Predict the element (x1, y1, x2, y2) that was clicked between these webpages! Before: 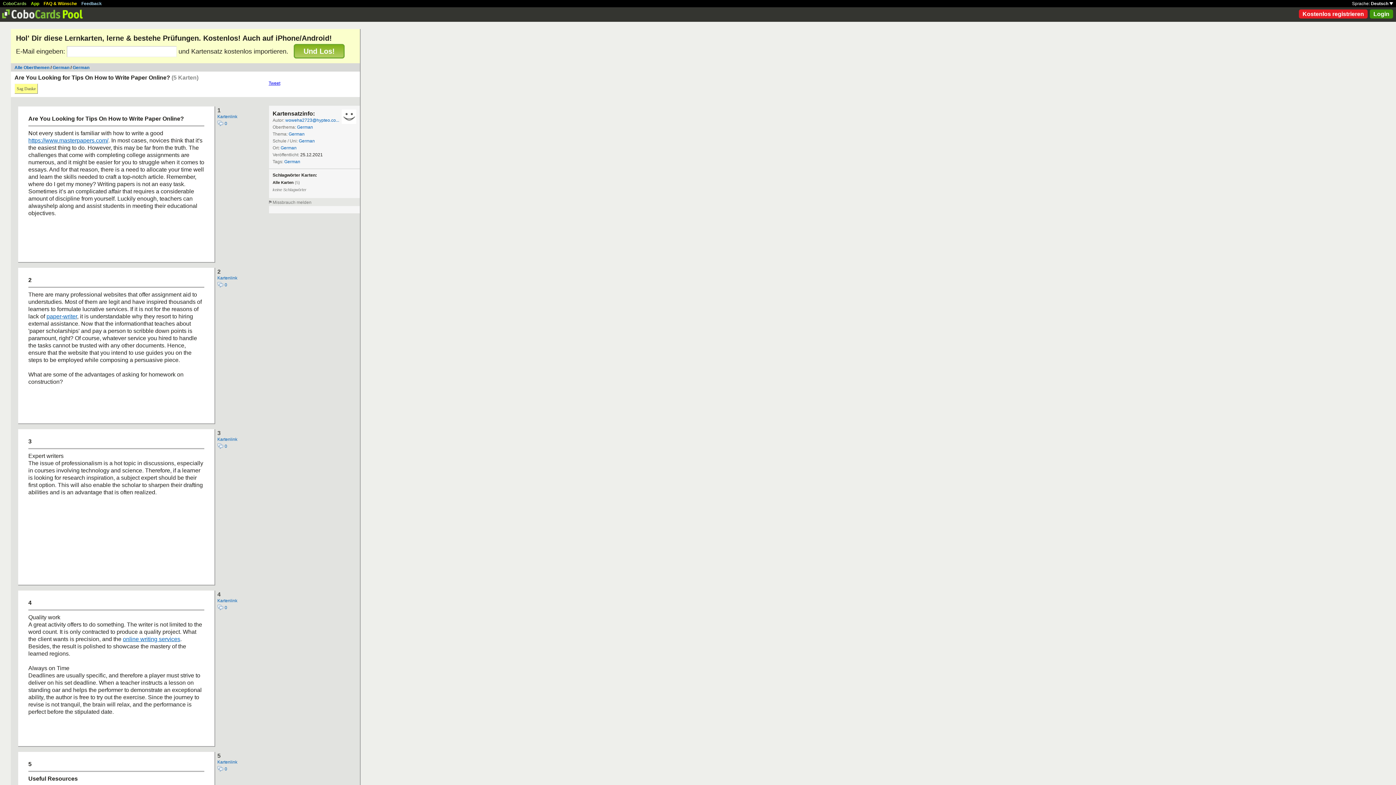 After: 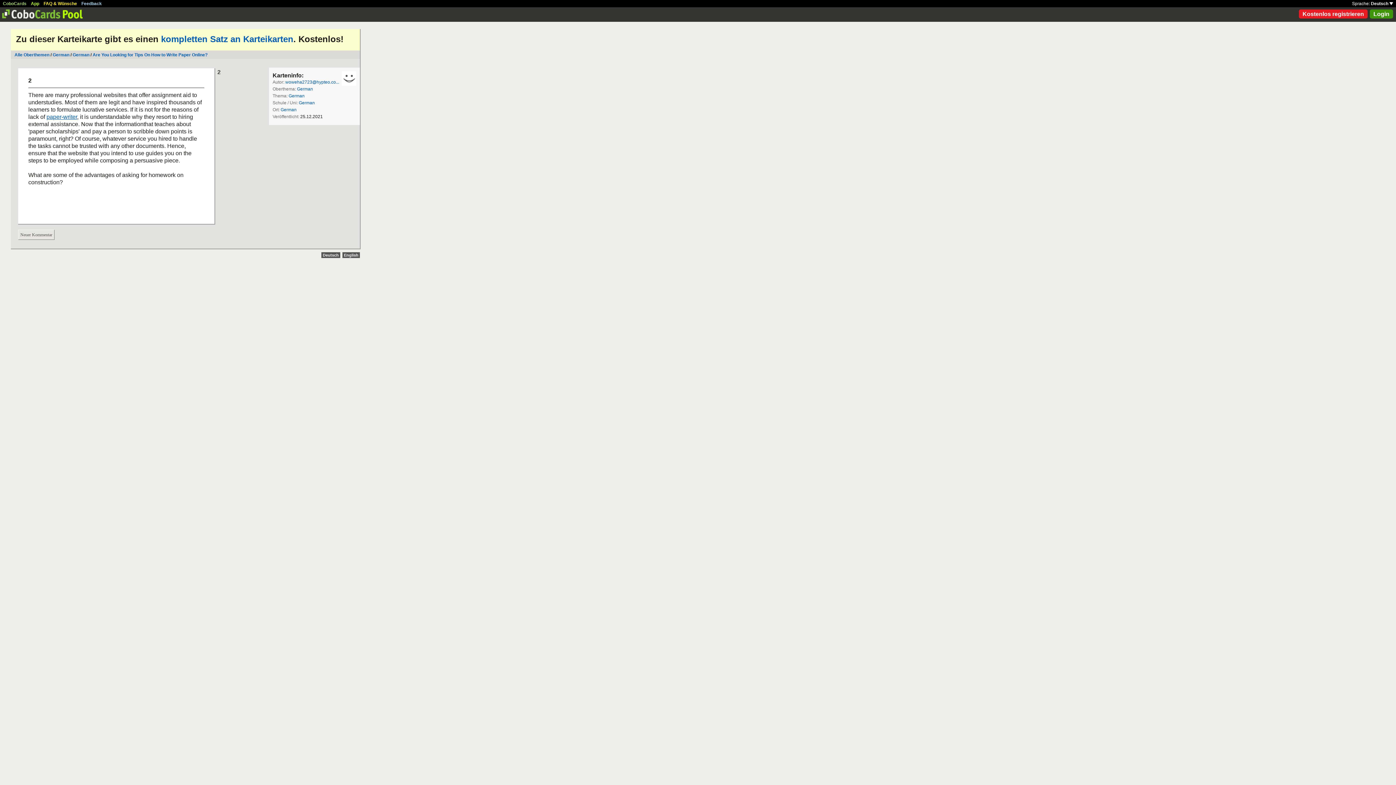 Action: bbox: (217, 281, 227, 287) label:  0